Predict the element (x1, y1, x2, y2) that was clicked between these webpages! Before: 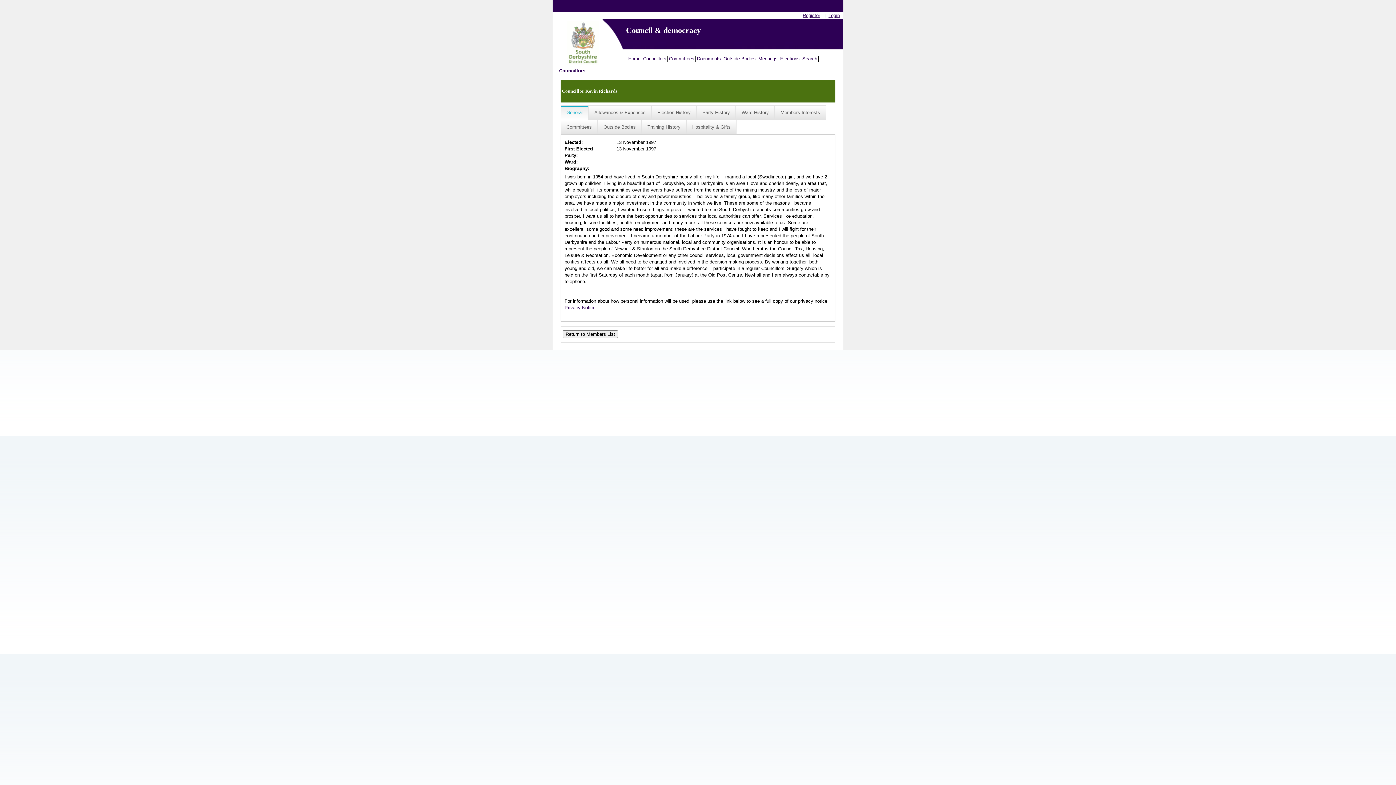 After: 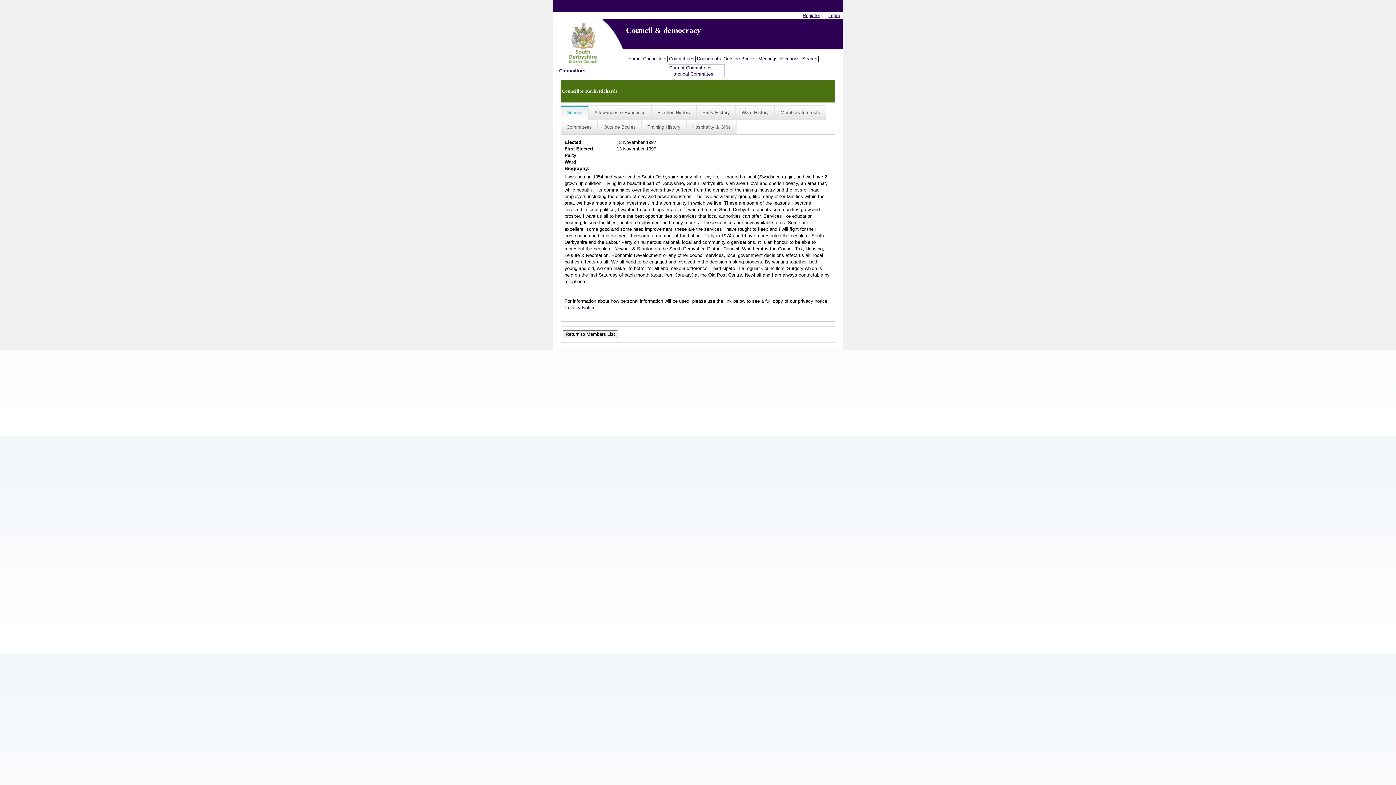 Action: bbox: (668, 55, 696, 61) label: Committees